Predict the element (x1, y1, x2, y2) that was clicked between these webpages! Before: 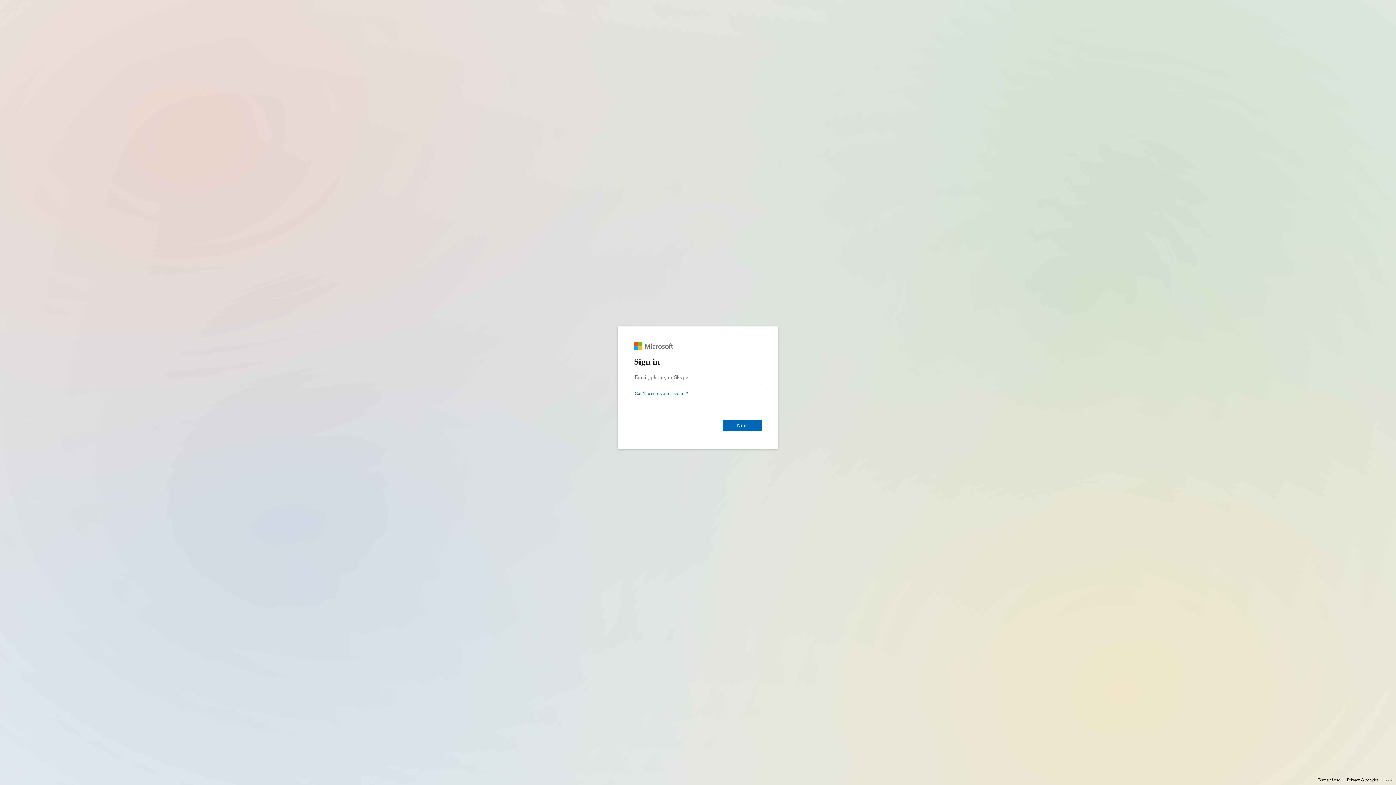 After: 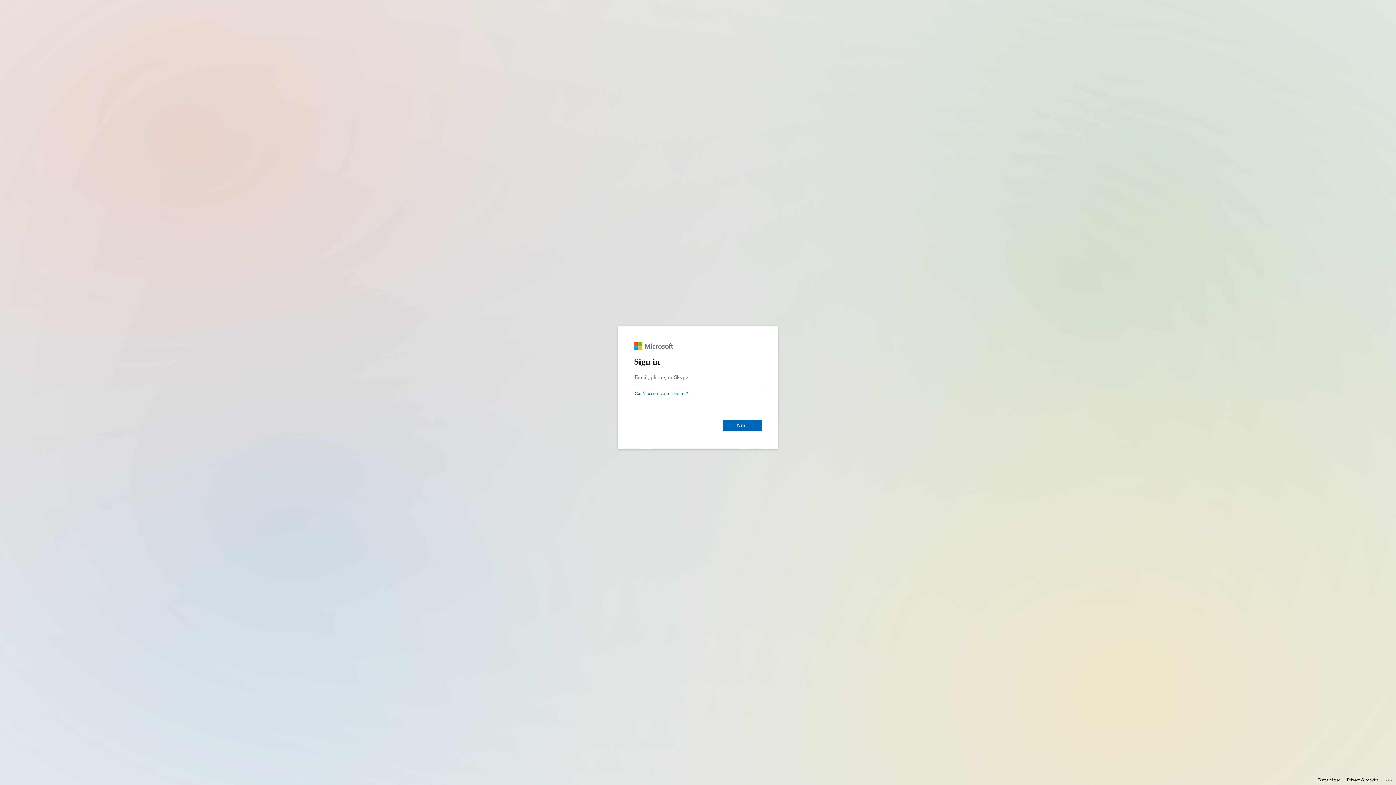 Action: bbox: (1347, 775, 1378, 785) label: Privacy & cookies